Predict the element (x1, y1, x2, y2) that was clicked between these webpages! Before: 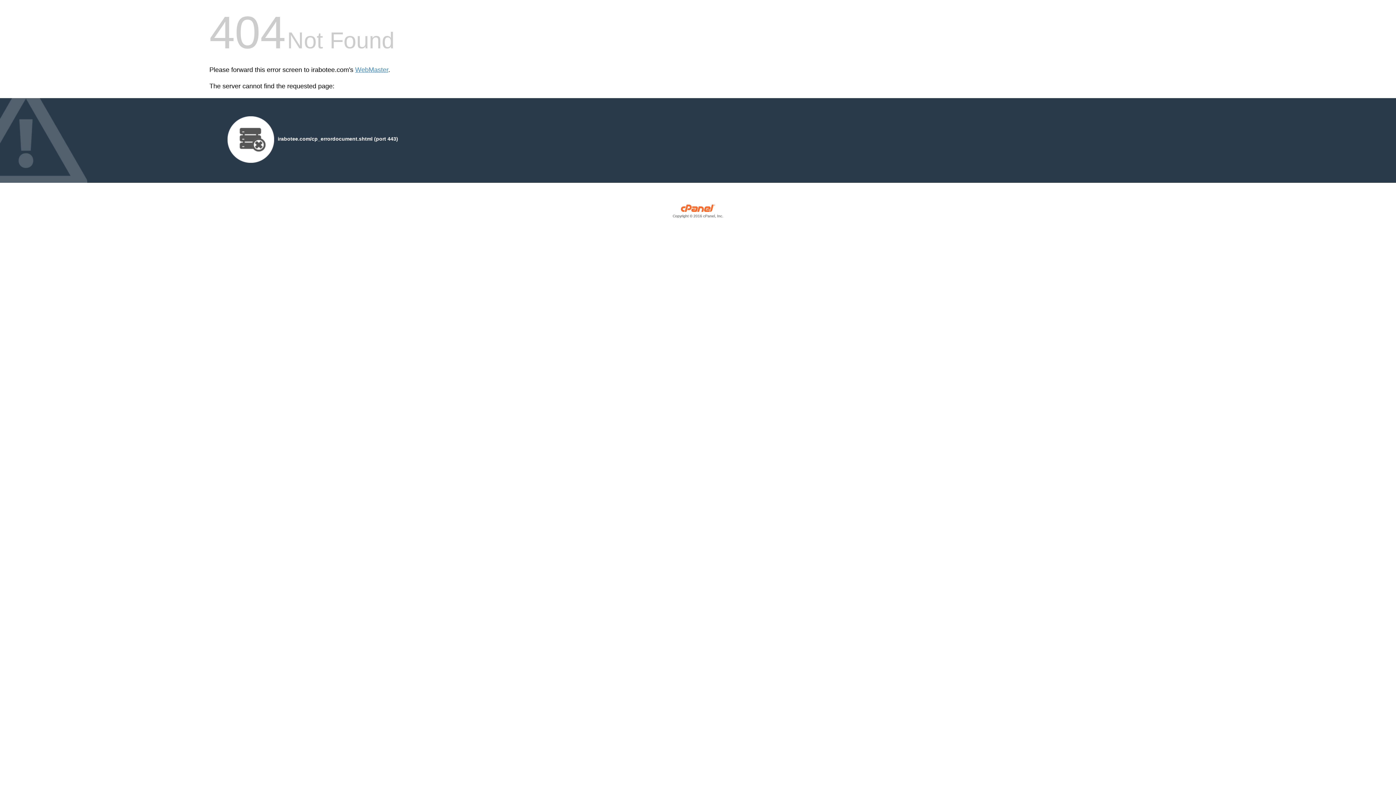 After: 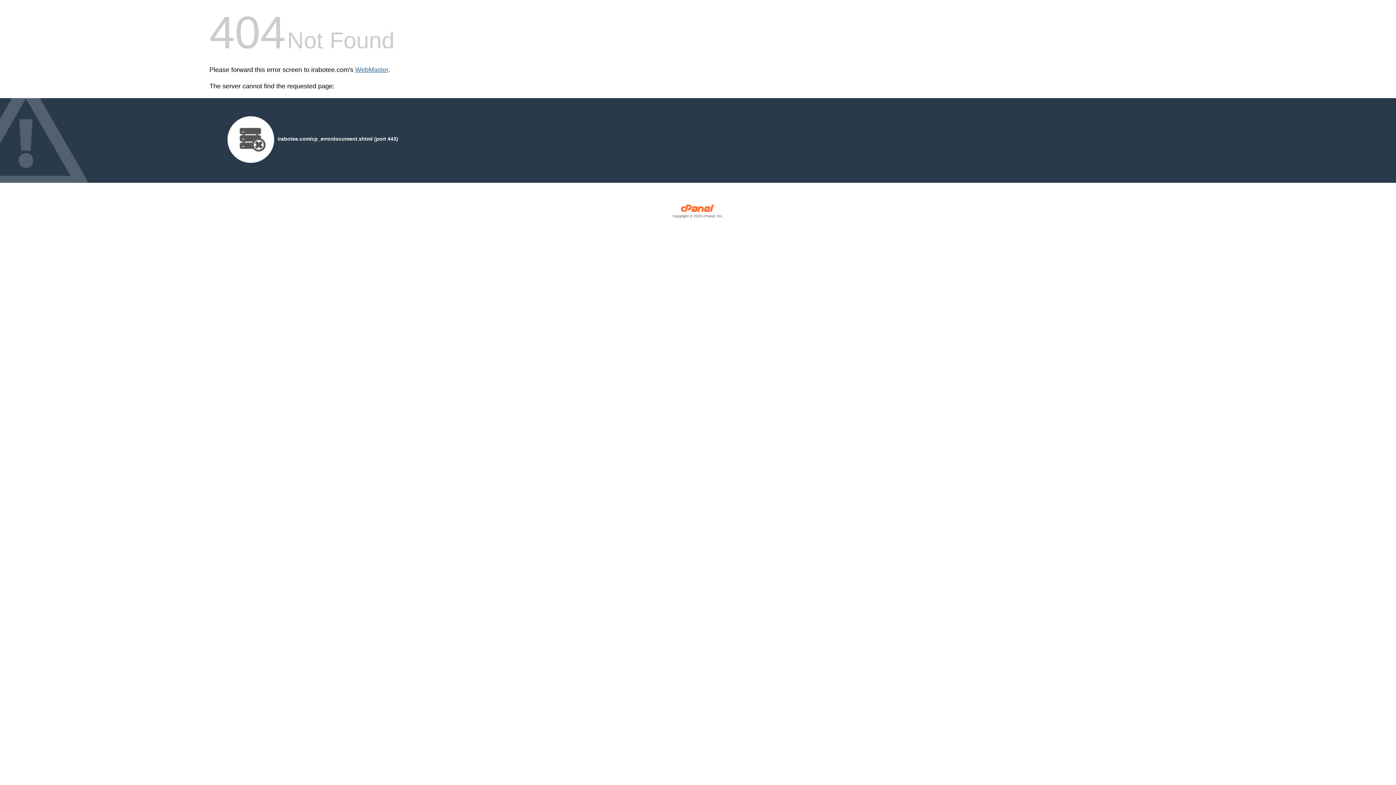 Action: label: WebMaster bbox: (355, 66, 388, 73)